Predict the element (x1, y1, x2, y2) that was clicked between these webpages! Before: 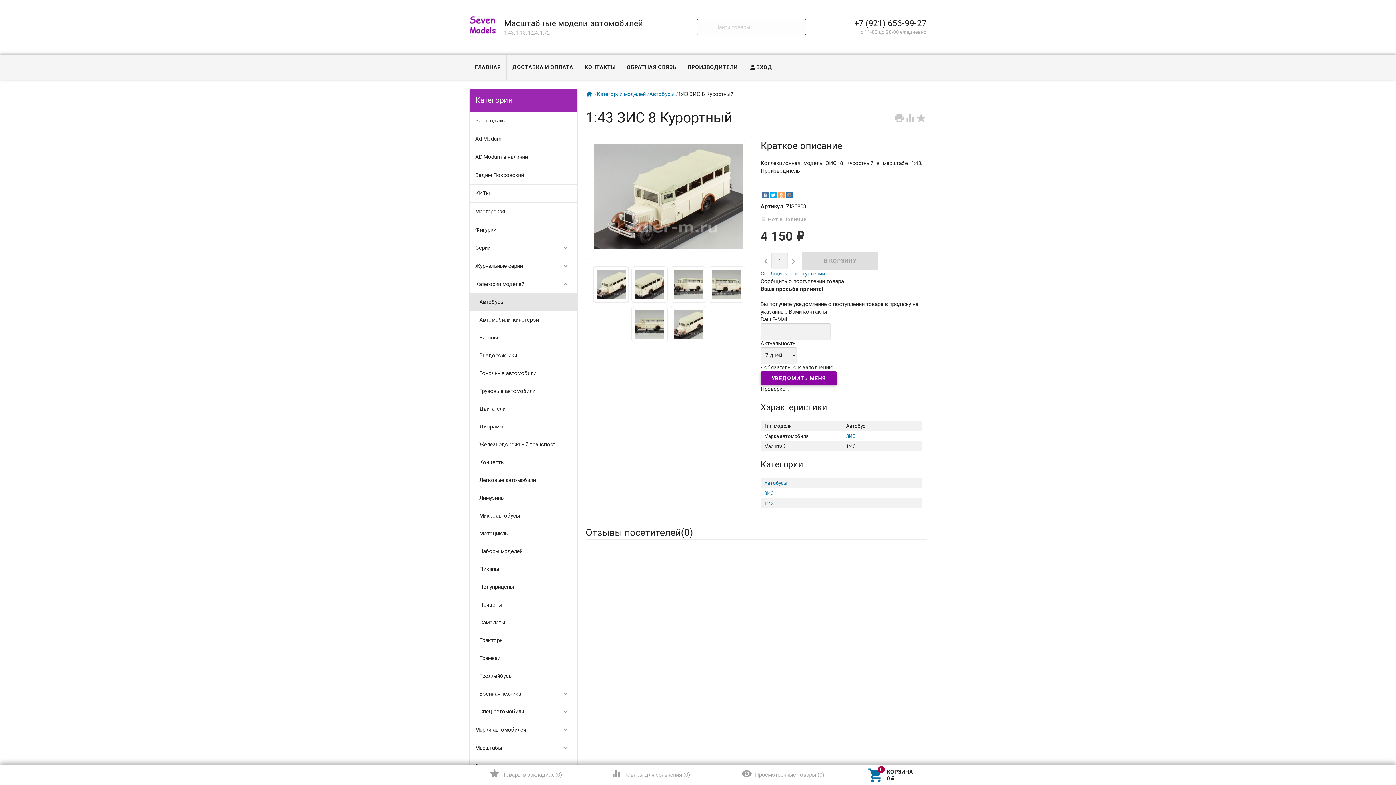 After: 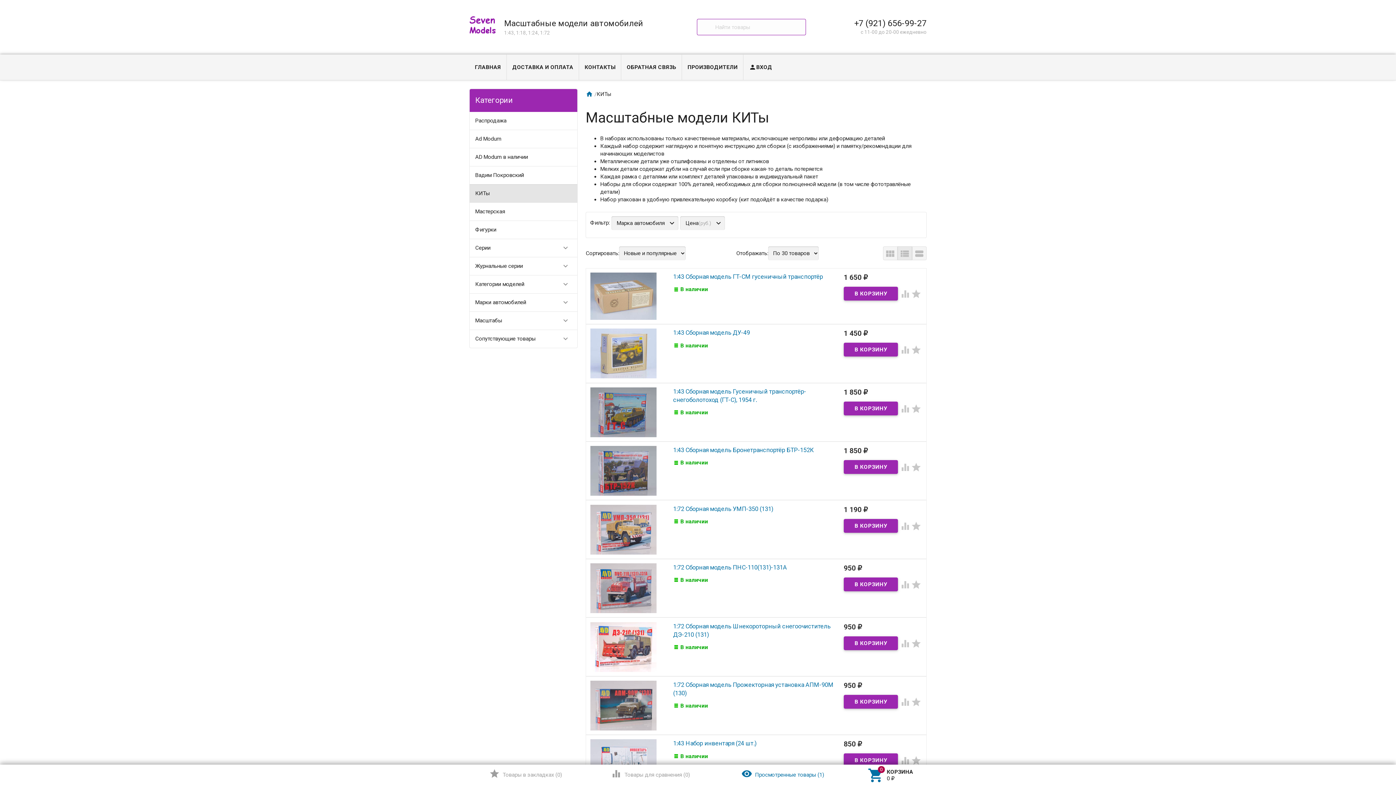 Action: bbox: (469, 184, 577, 202) label: КИТы